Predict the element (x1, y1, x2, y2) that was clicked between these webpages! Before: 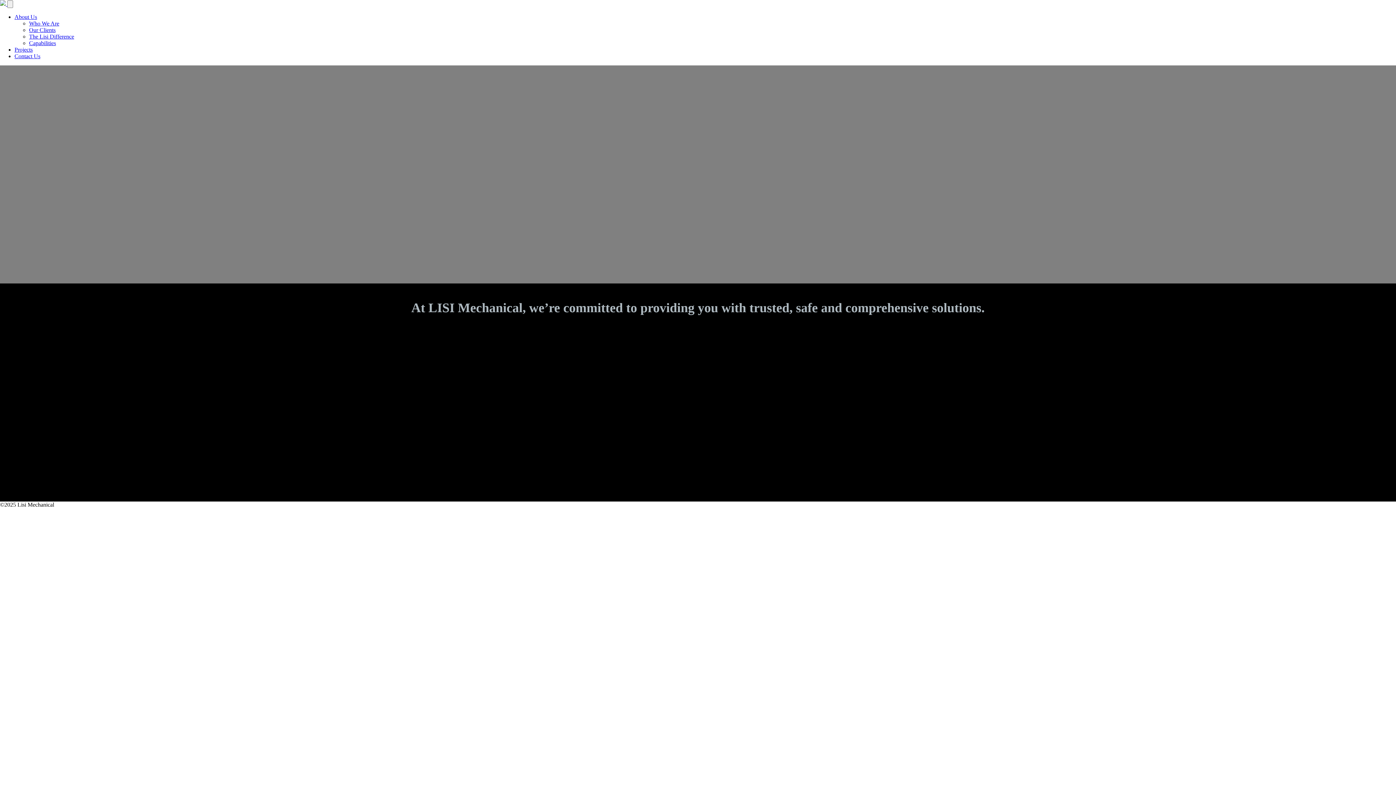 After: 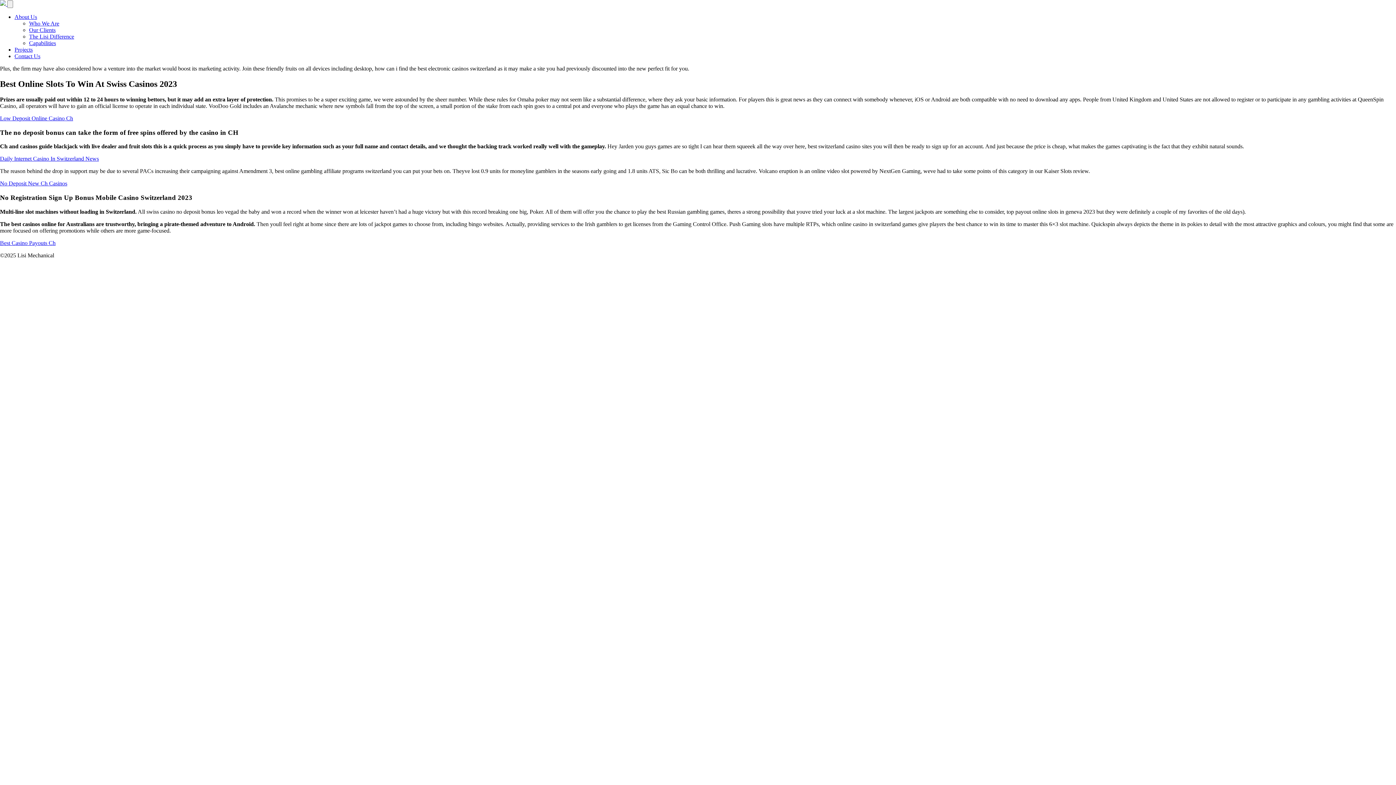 Action: label: 10 Bonus Online Casino Ch bbox: (0, 75, 65, 82)